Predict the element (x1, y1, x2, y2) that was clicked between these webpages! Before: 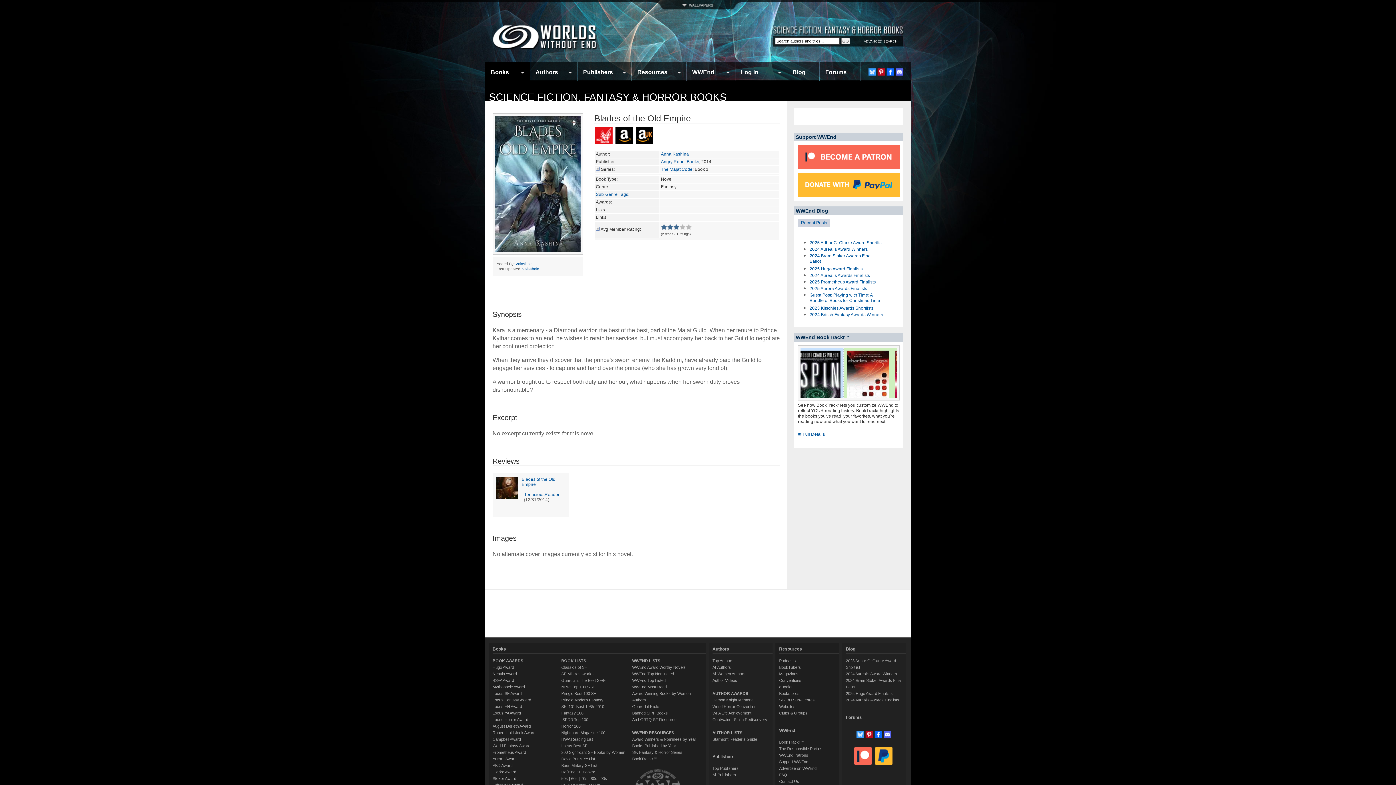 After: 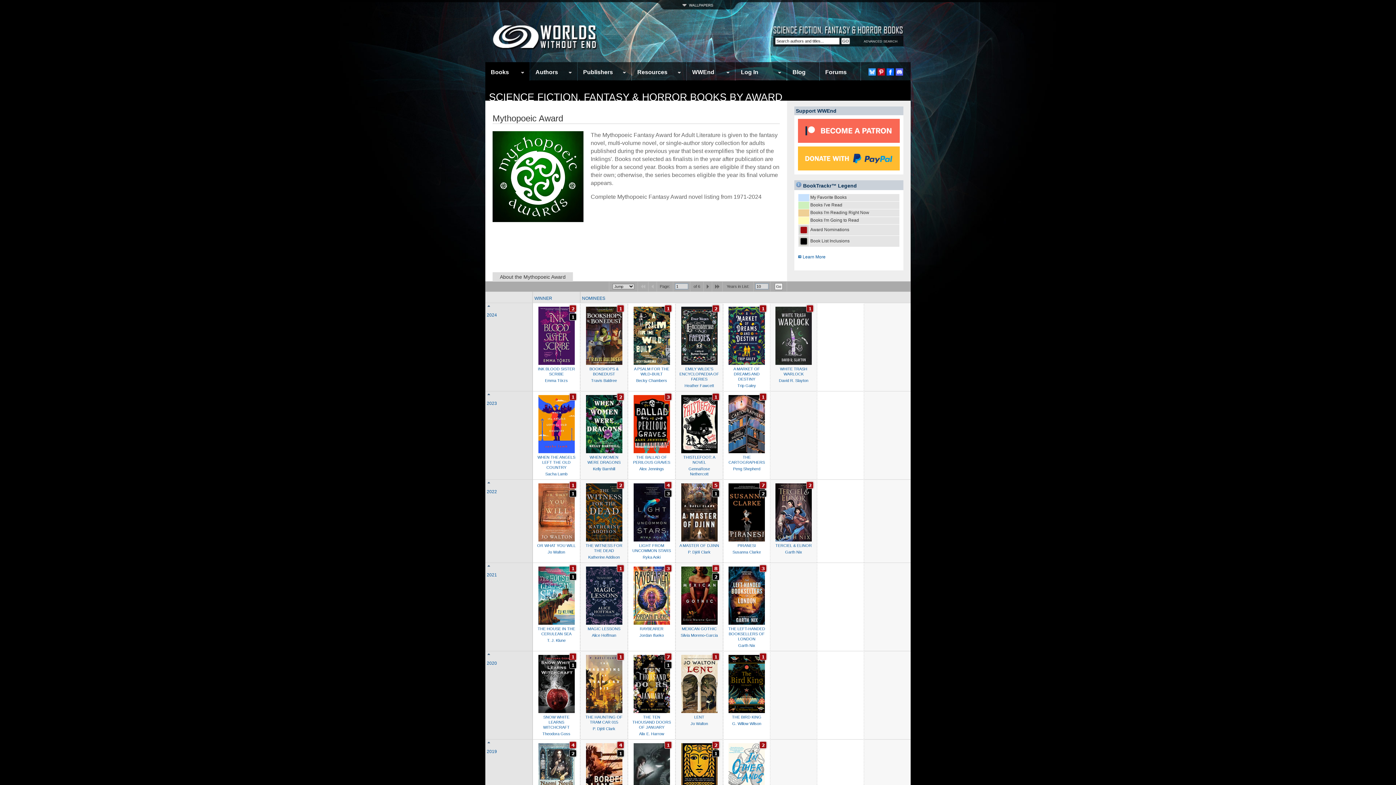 Action: bbox: (492, 685, 525, 689) label: Mythopoeic Award